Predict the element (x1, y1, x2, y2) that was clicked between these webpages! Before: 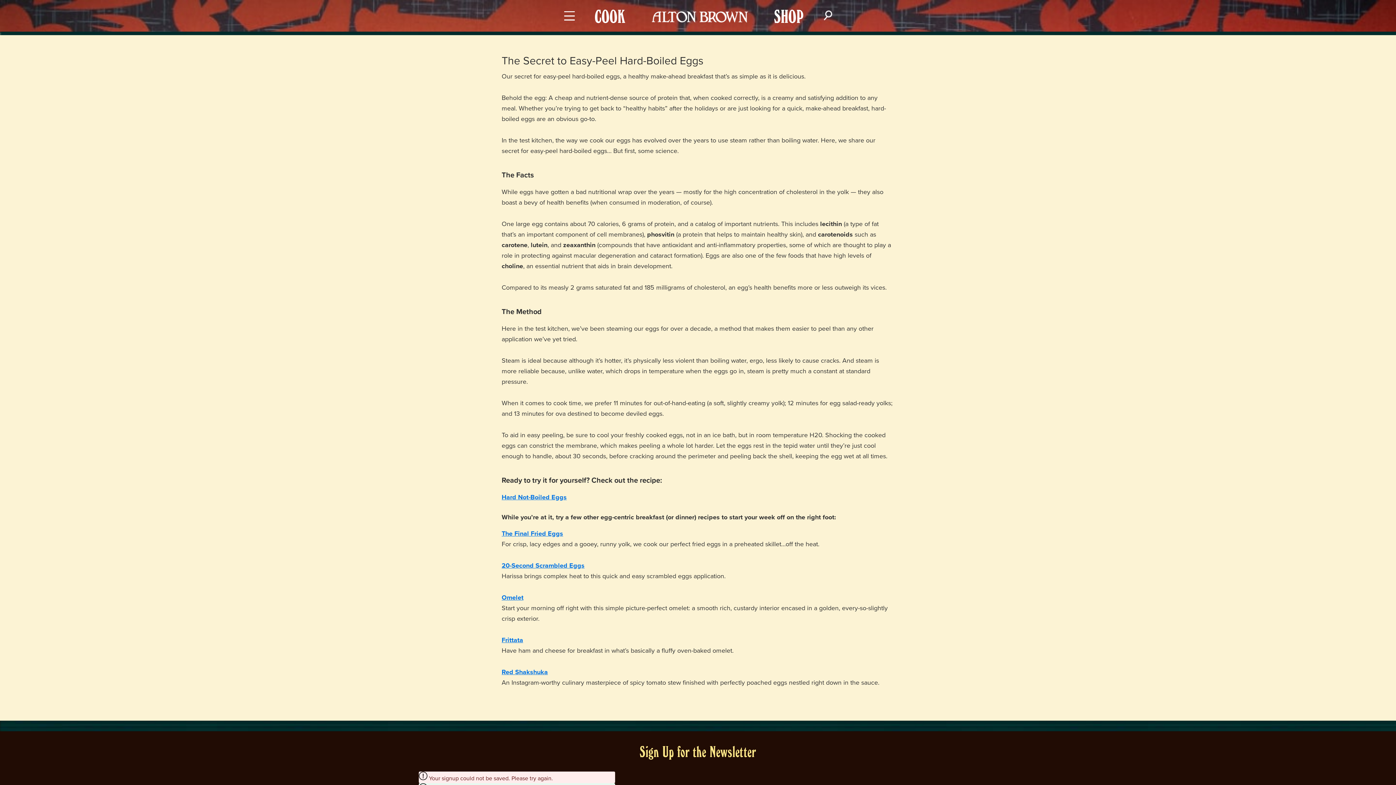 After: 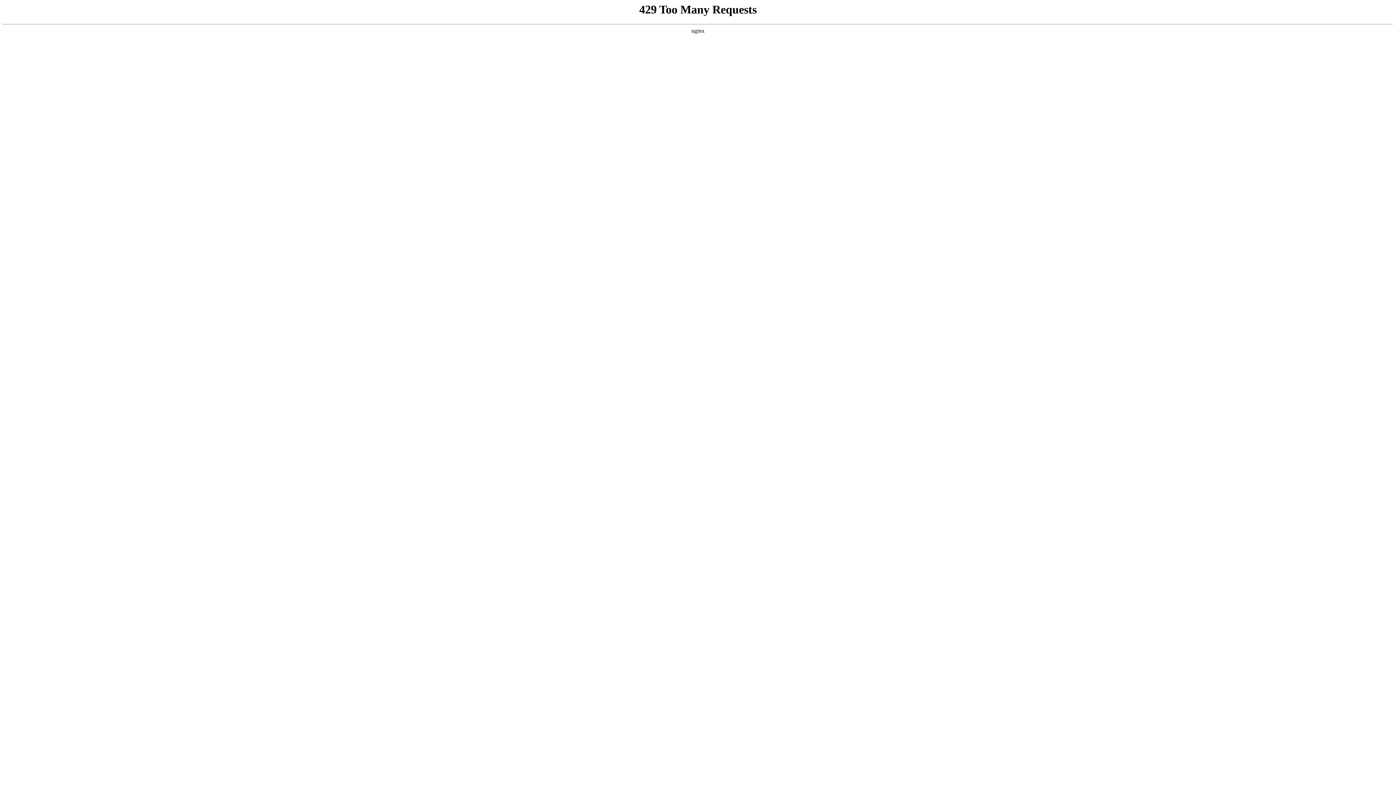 Action: label: COOK bbox: (585, 13, 634, 21)